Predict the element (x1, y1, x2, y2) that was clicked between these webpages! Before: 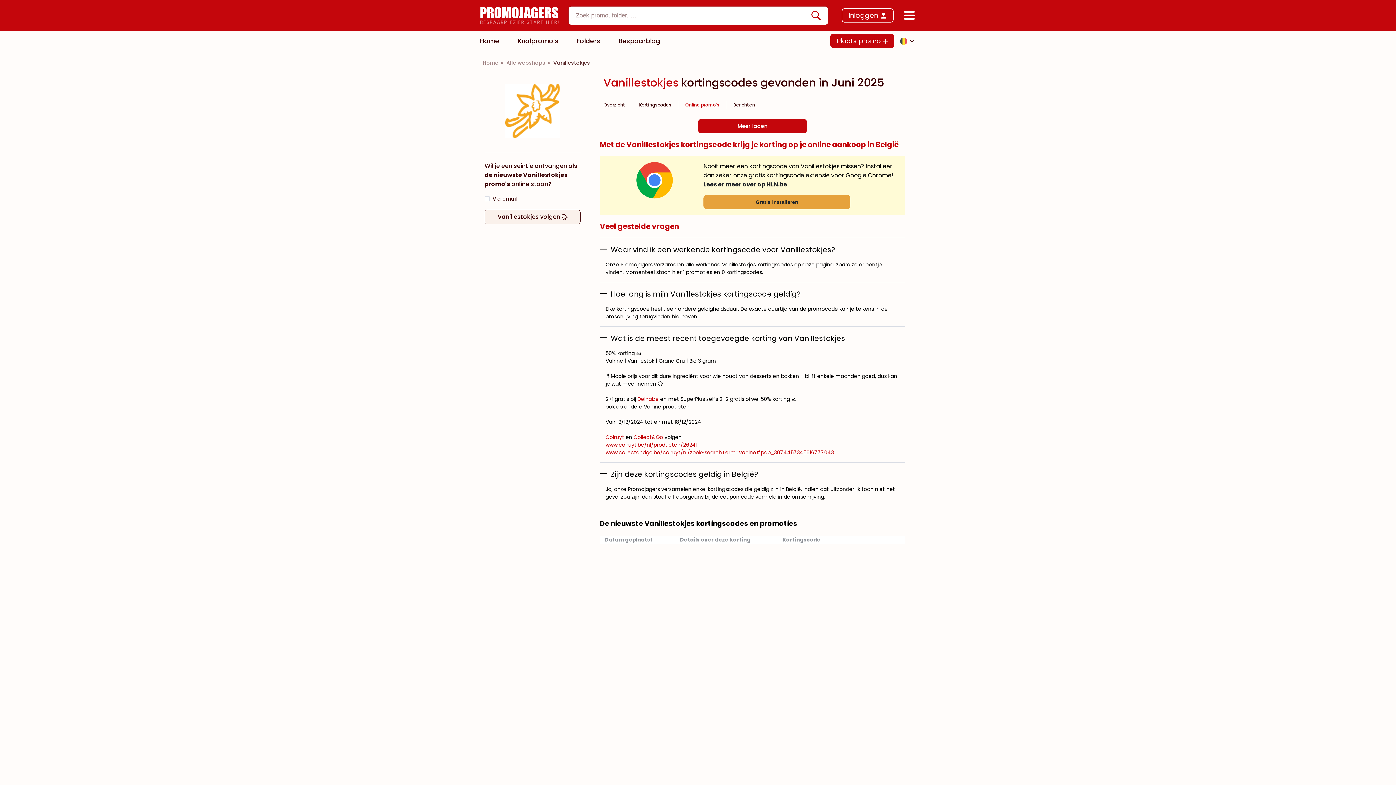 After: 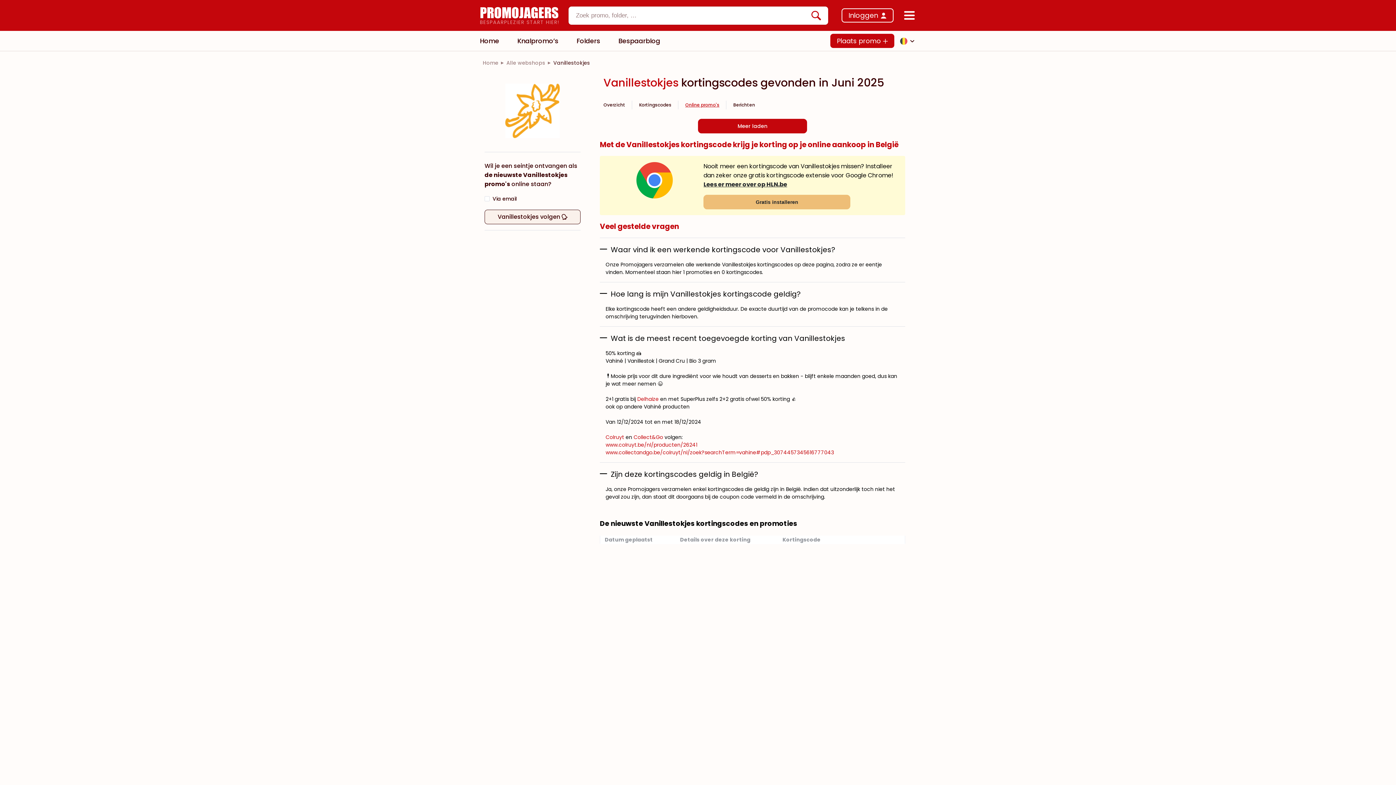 Action: label: Gratis installeren bbox: (703, 194, 850, 209)